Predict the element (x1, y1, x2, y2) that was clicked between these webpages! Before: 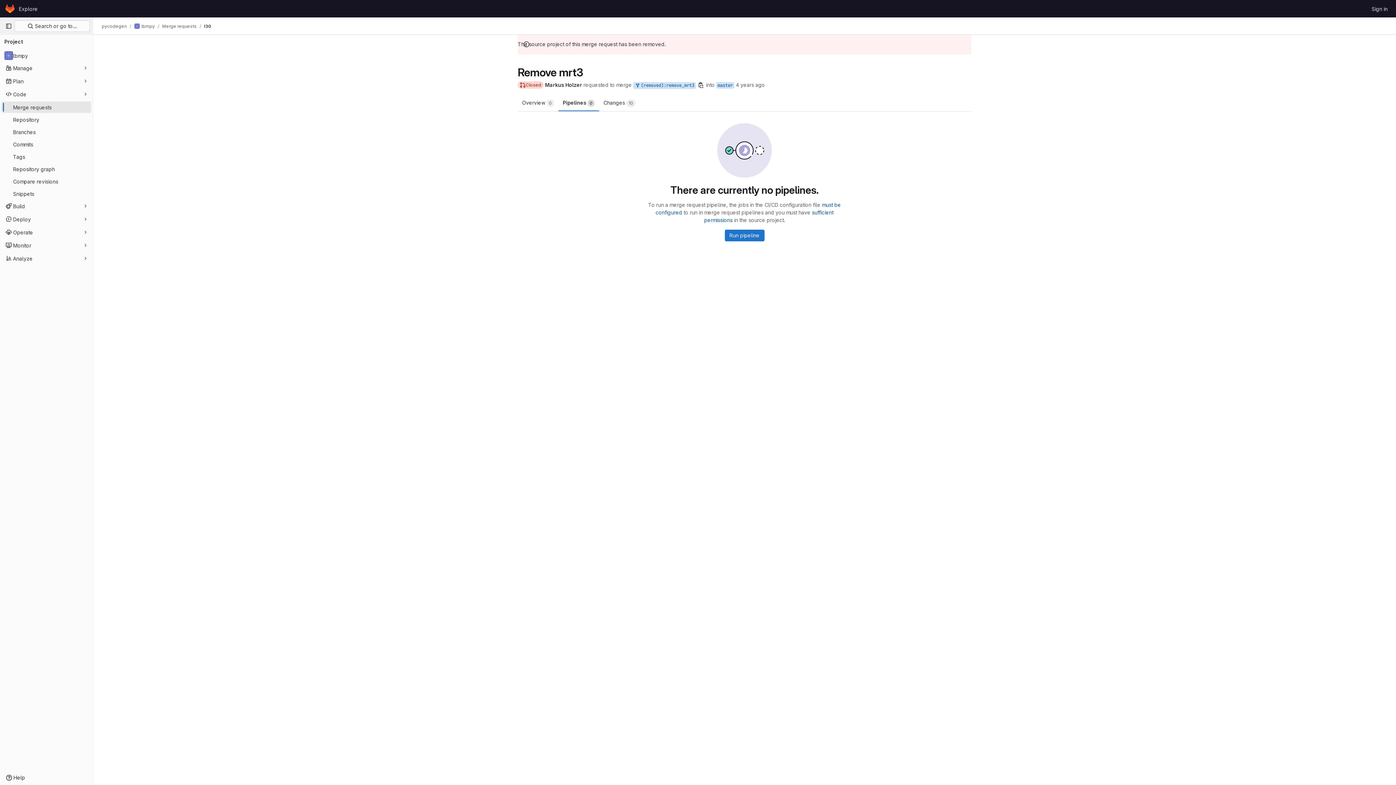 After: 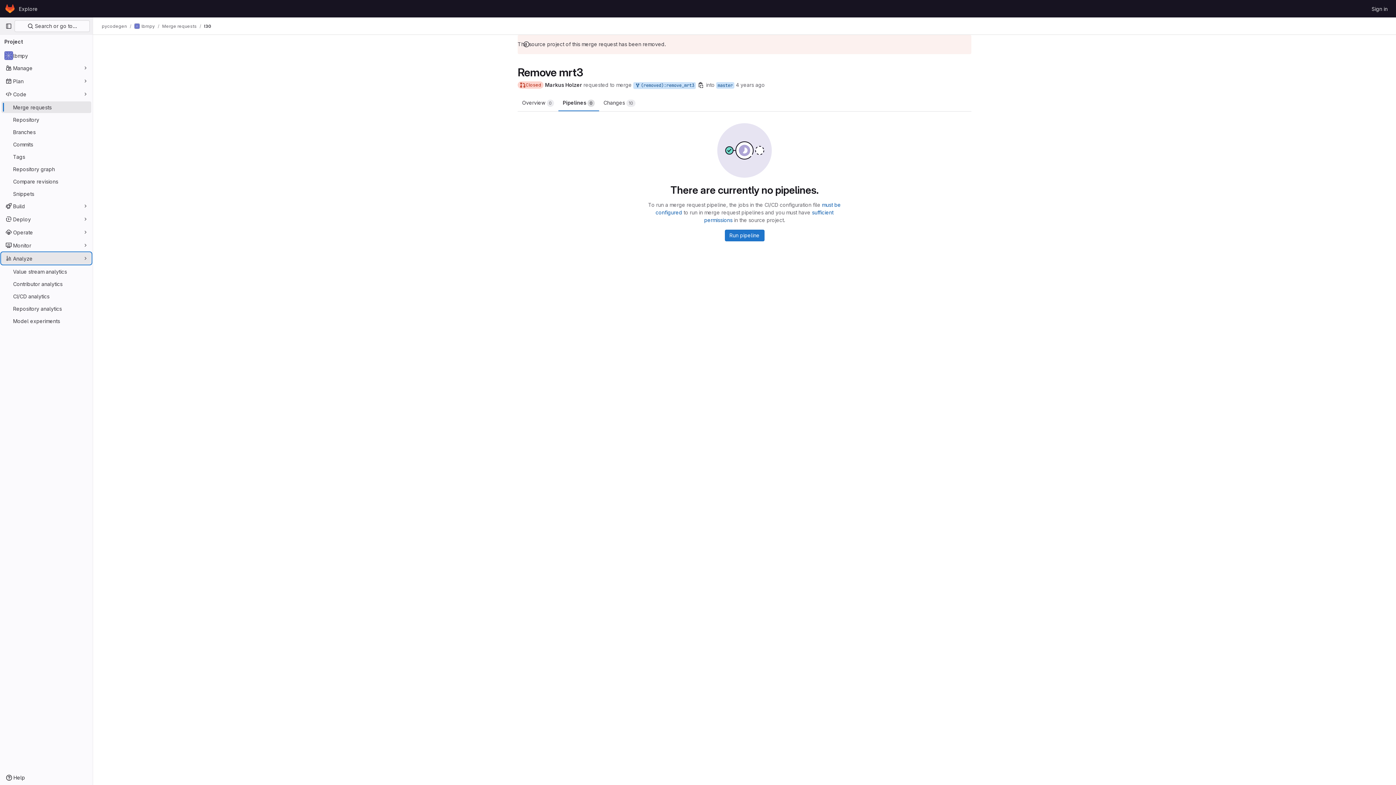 Action: label: Analyze bbox: (1, 252, 91, 264)